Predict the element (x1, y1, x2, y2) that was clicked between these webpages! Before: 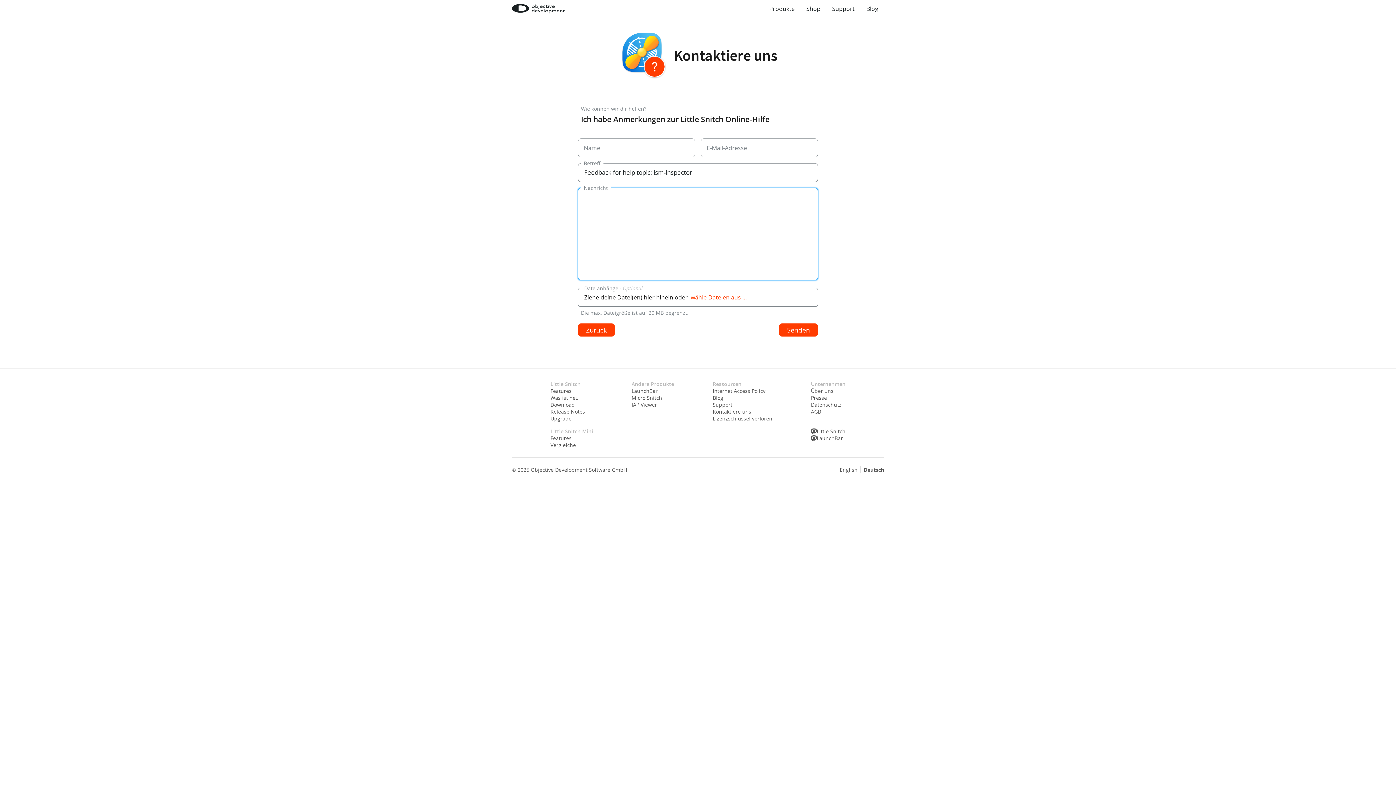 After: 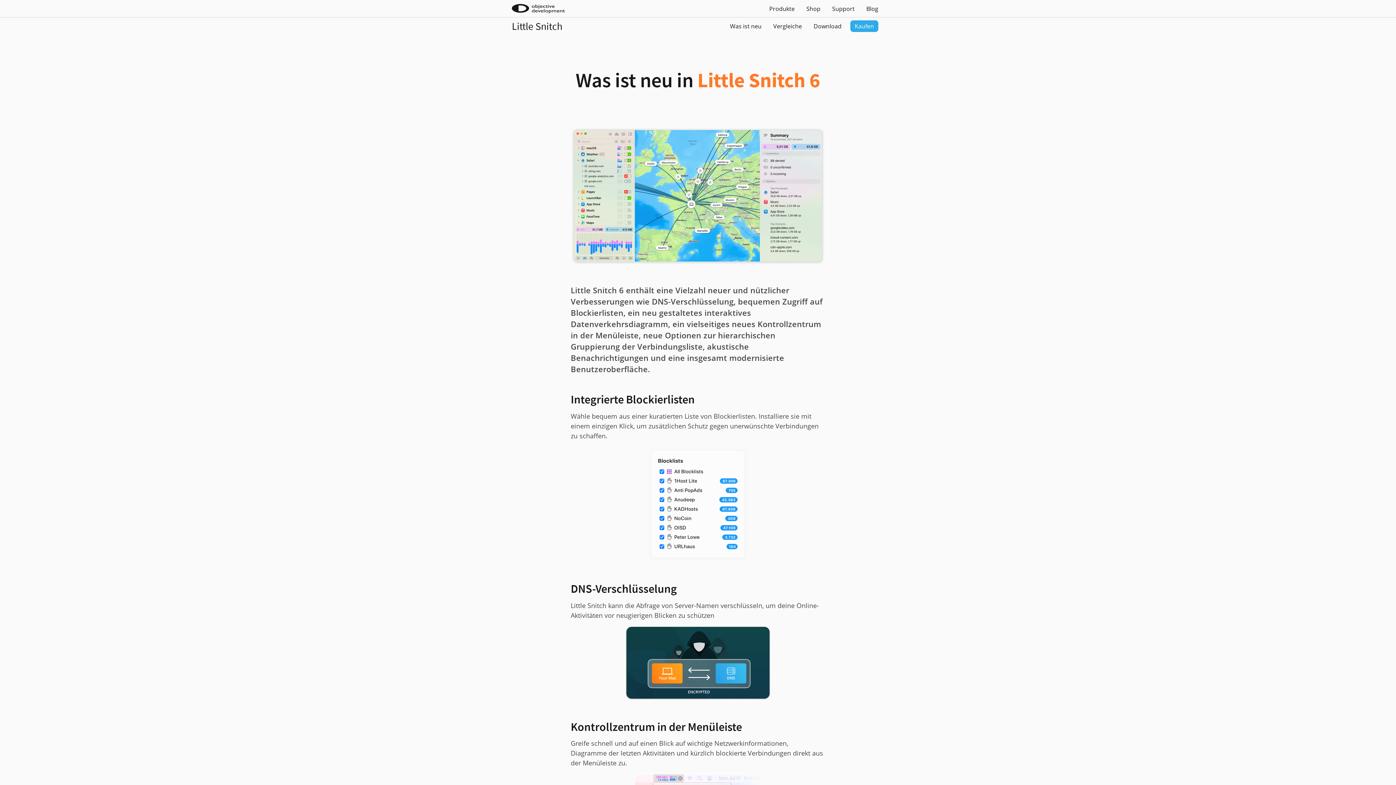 Action: bbox: (550, 394, 593, 401) label: Was ist neu